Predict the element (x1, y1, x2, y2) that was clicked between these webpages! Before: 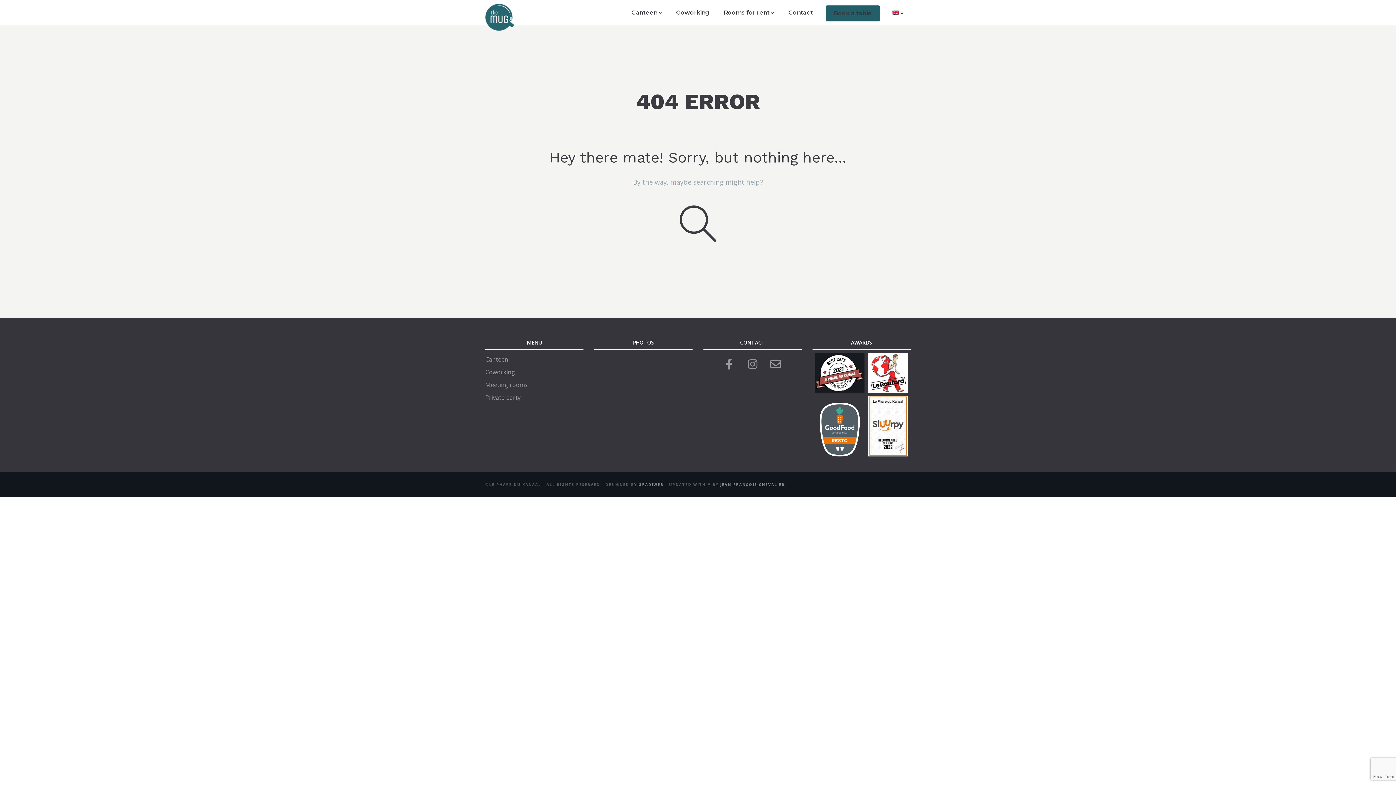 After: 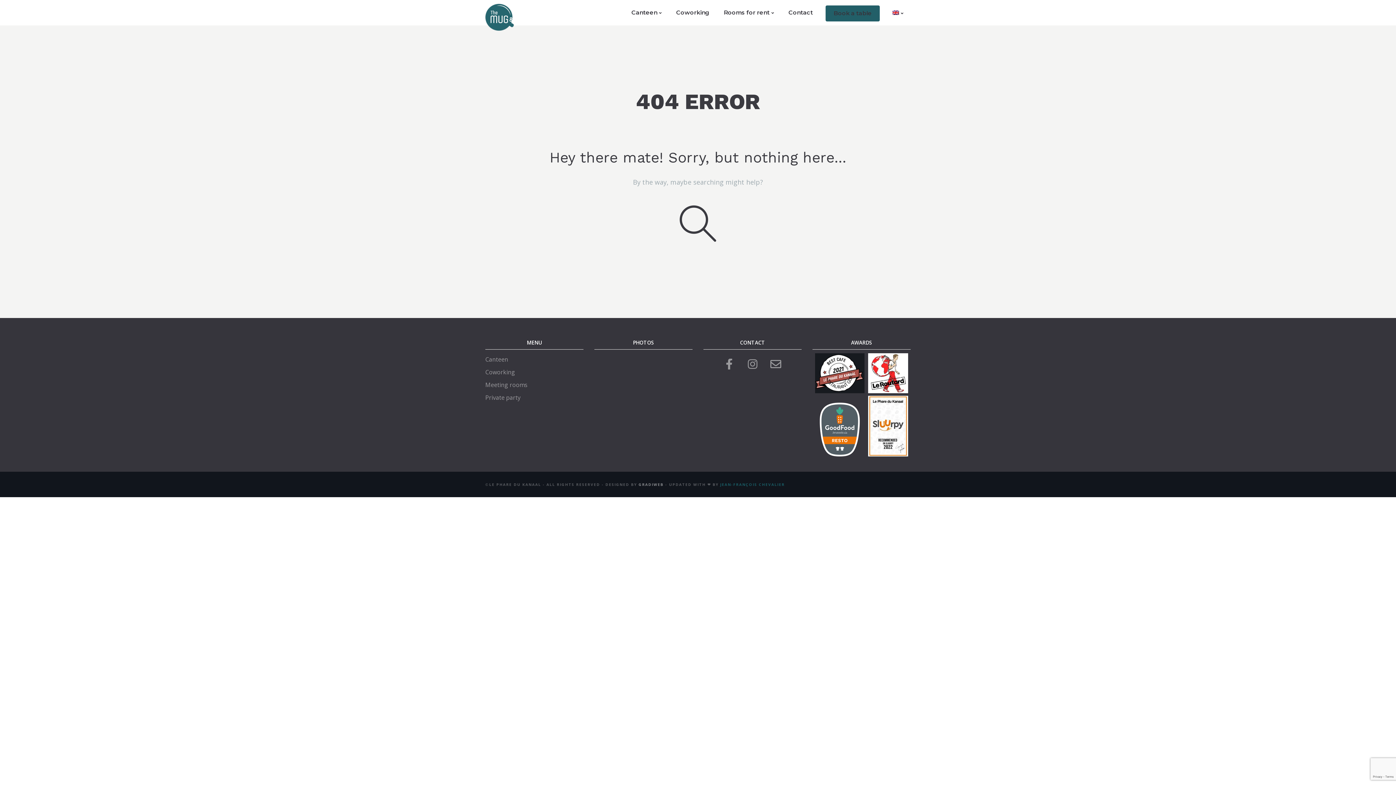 Action: bbox: (720, 482, 785, 487) label: JEAN-FRANÇOIS CHEVALIER